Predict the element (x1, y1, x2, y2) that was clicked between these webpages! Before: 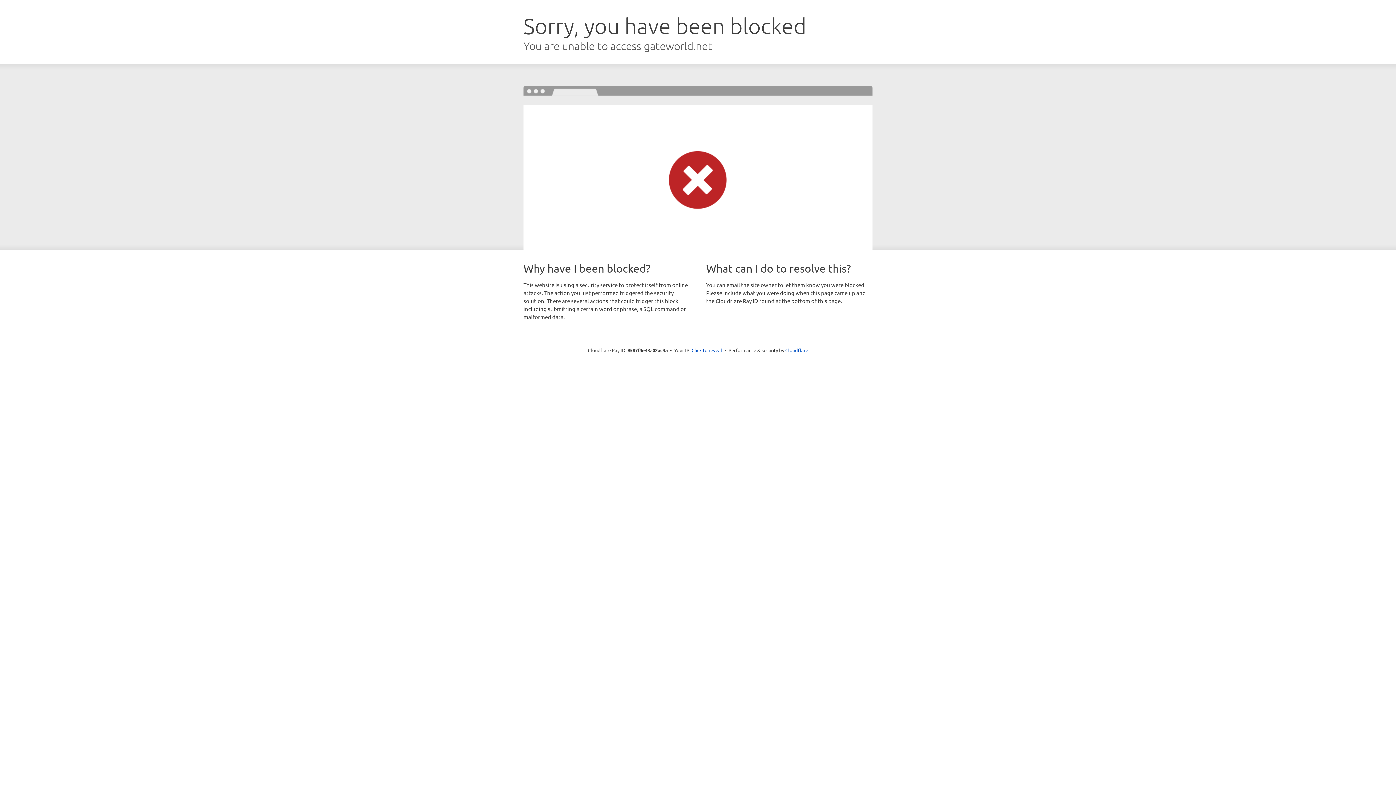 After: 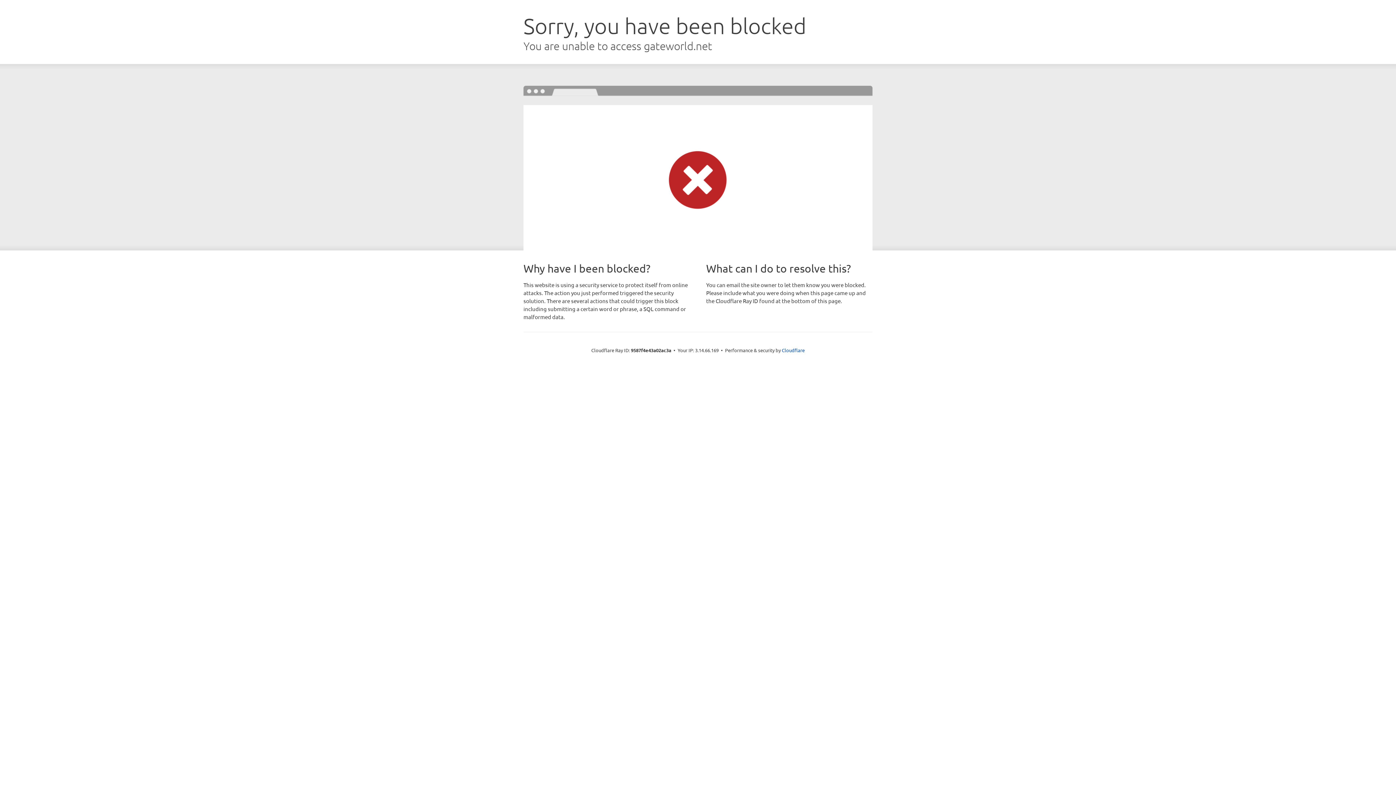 Action: bbox: (691, 346, 722, 353) label: Click to reveal